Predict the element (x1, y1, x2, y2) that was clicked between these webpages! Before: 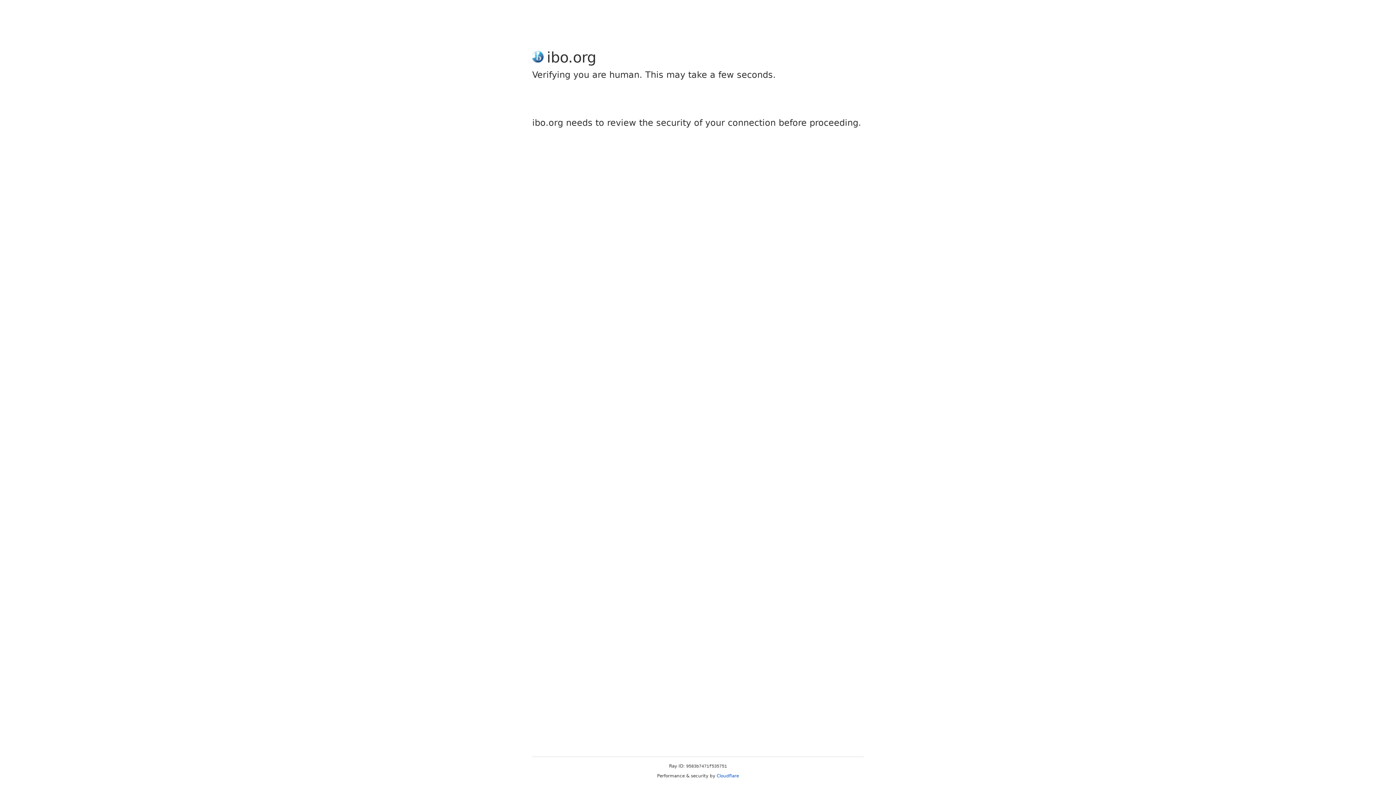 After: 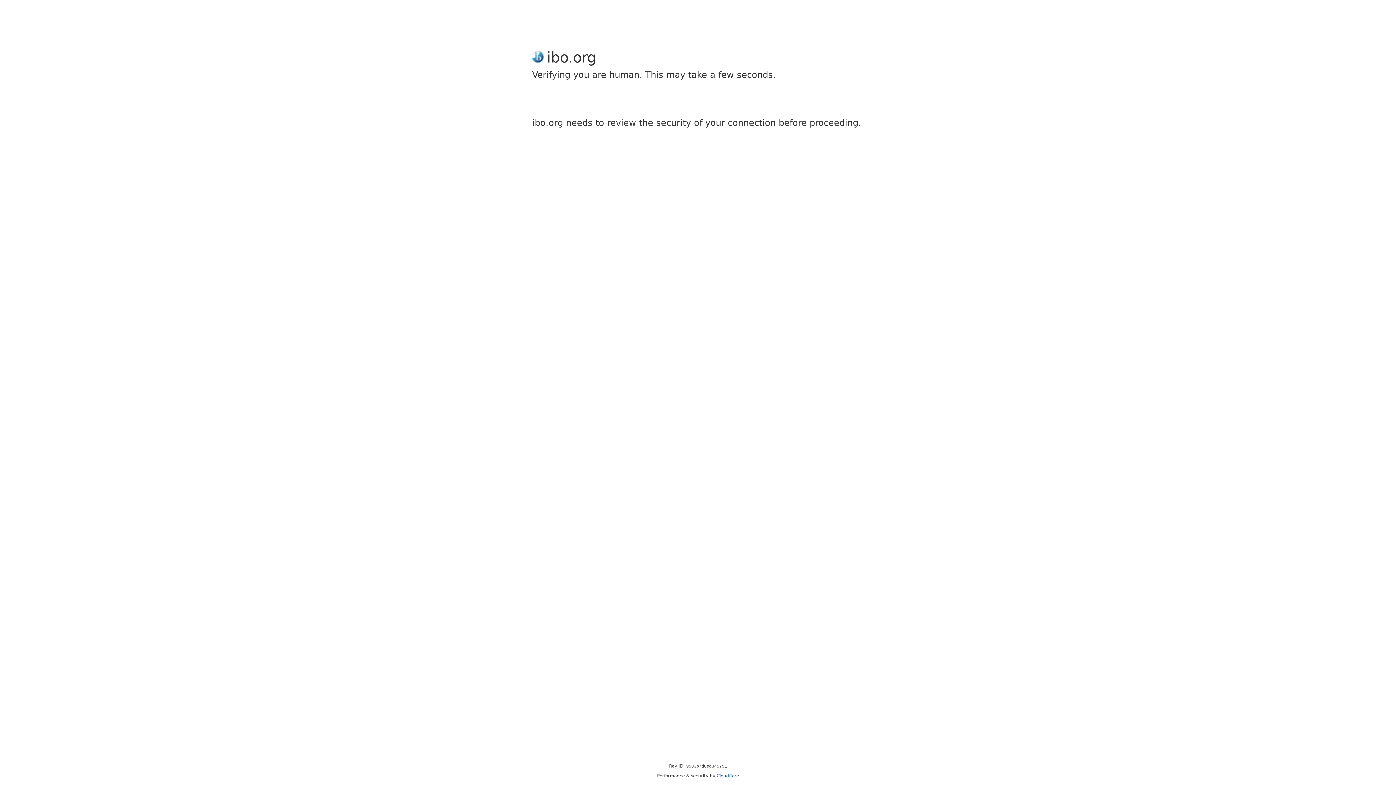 Action: label: Cloudflare bbox: (716, 773, 739, 778)